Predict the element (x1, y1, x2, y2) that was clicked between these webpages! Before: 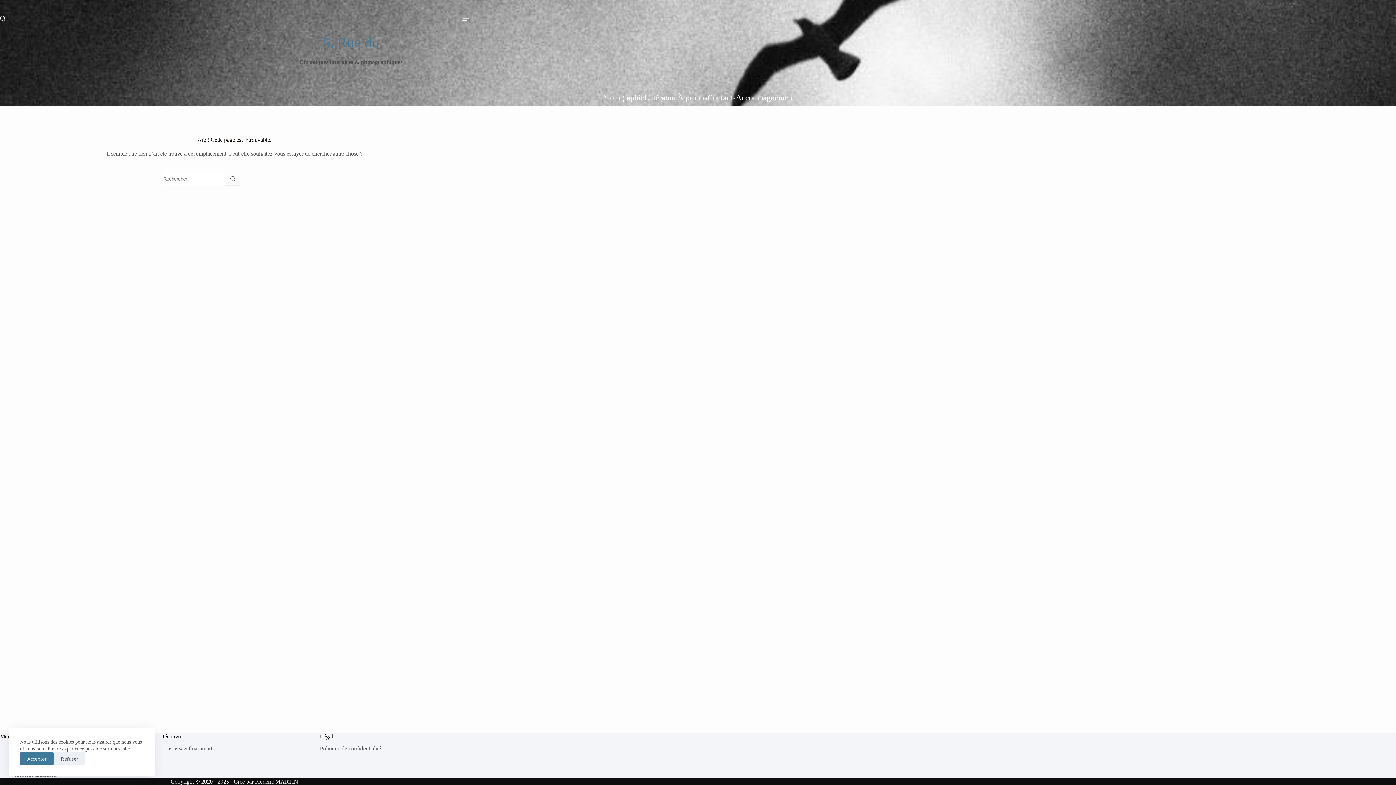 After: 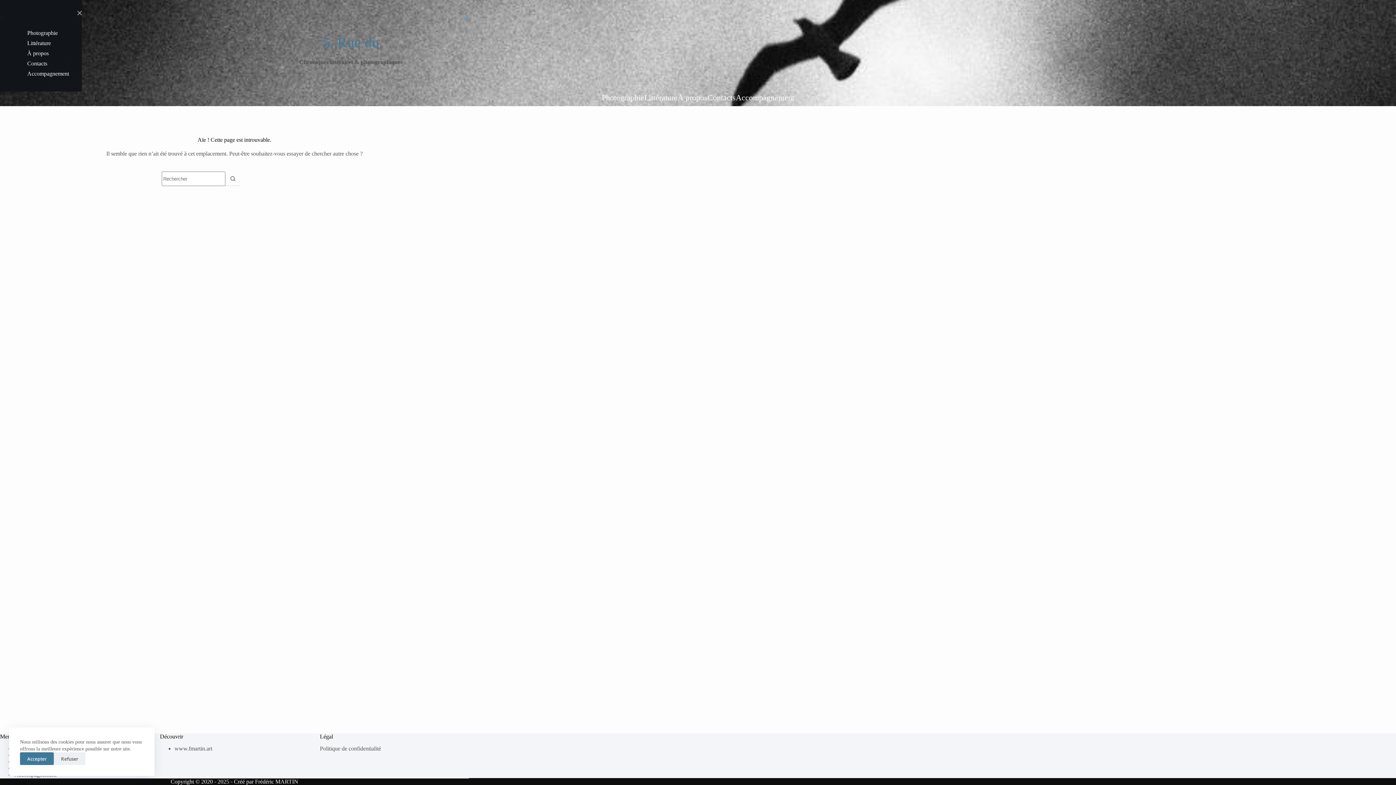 Action: label: Menu bbox: (462, 14, 469, 21)